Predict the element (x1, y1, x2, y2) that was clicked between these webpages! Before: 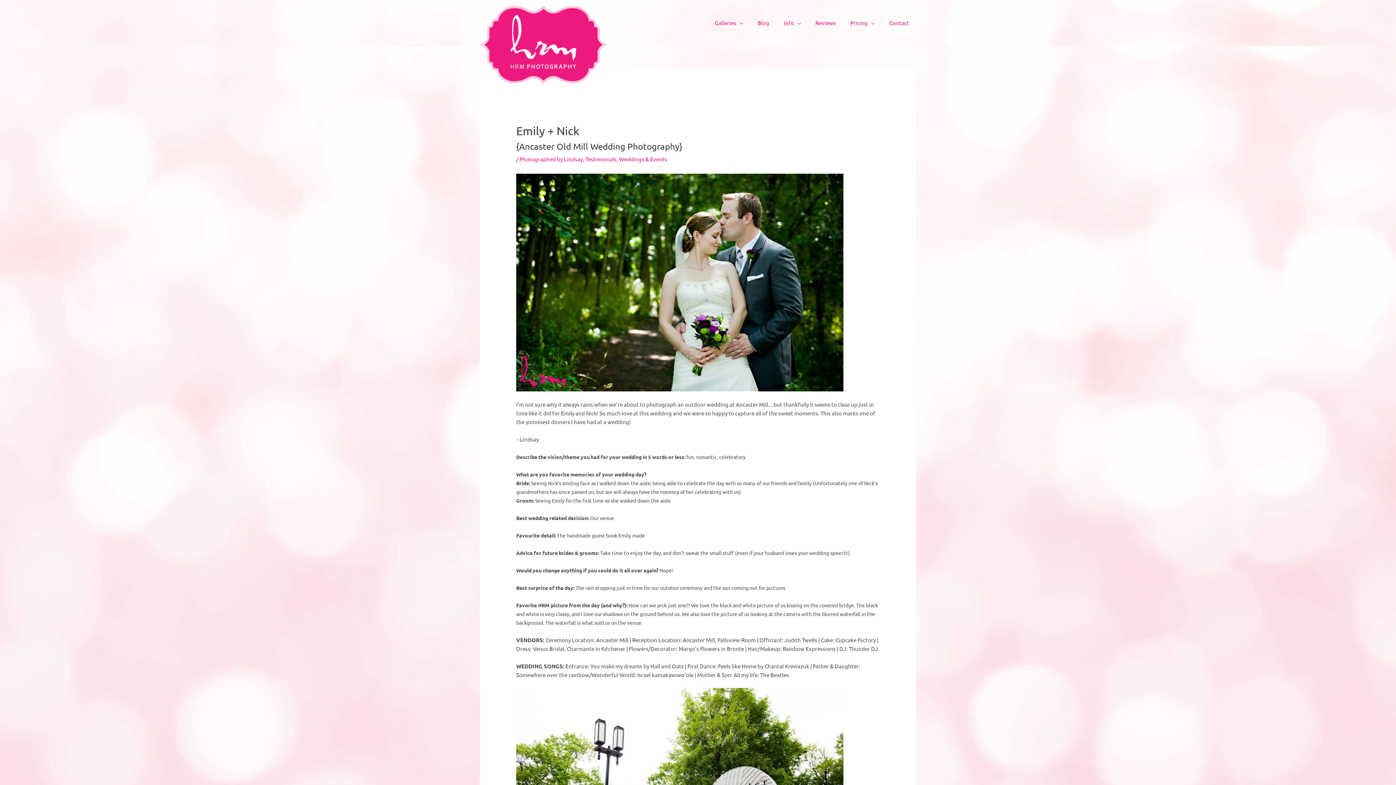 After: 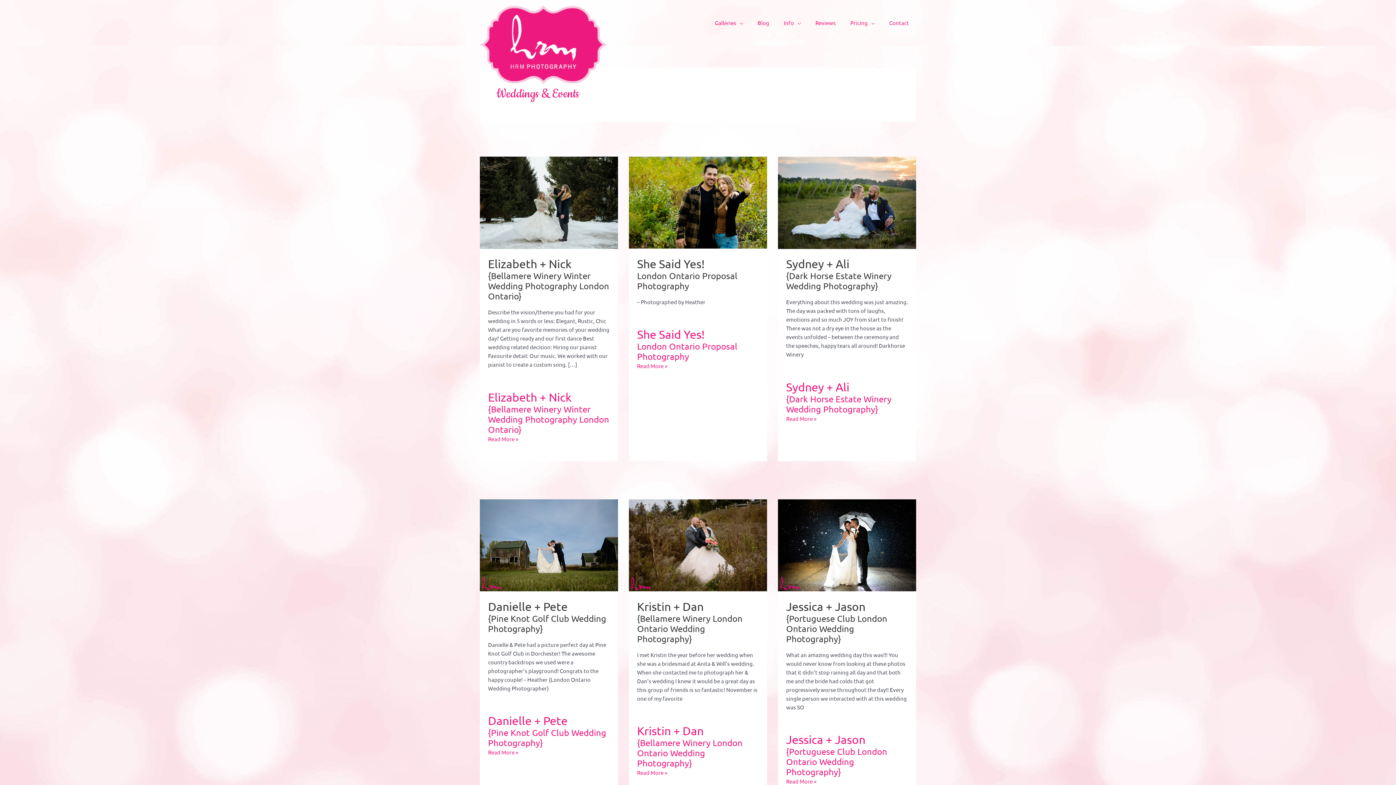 Action: label: Weddings & Events bbox: (619, 155, 667, 162)